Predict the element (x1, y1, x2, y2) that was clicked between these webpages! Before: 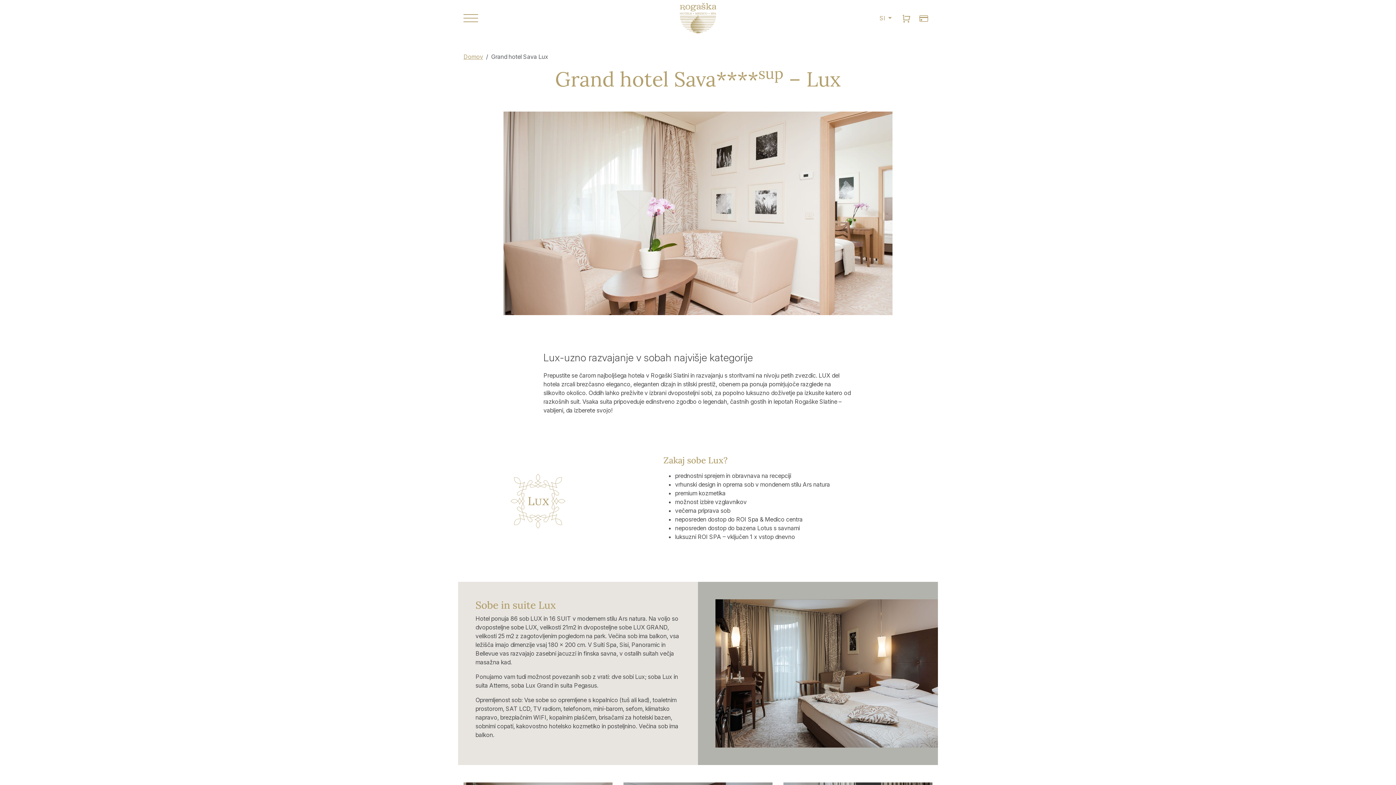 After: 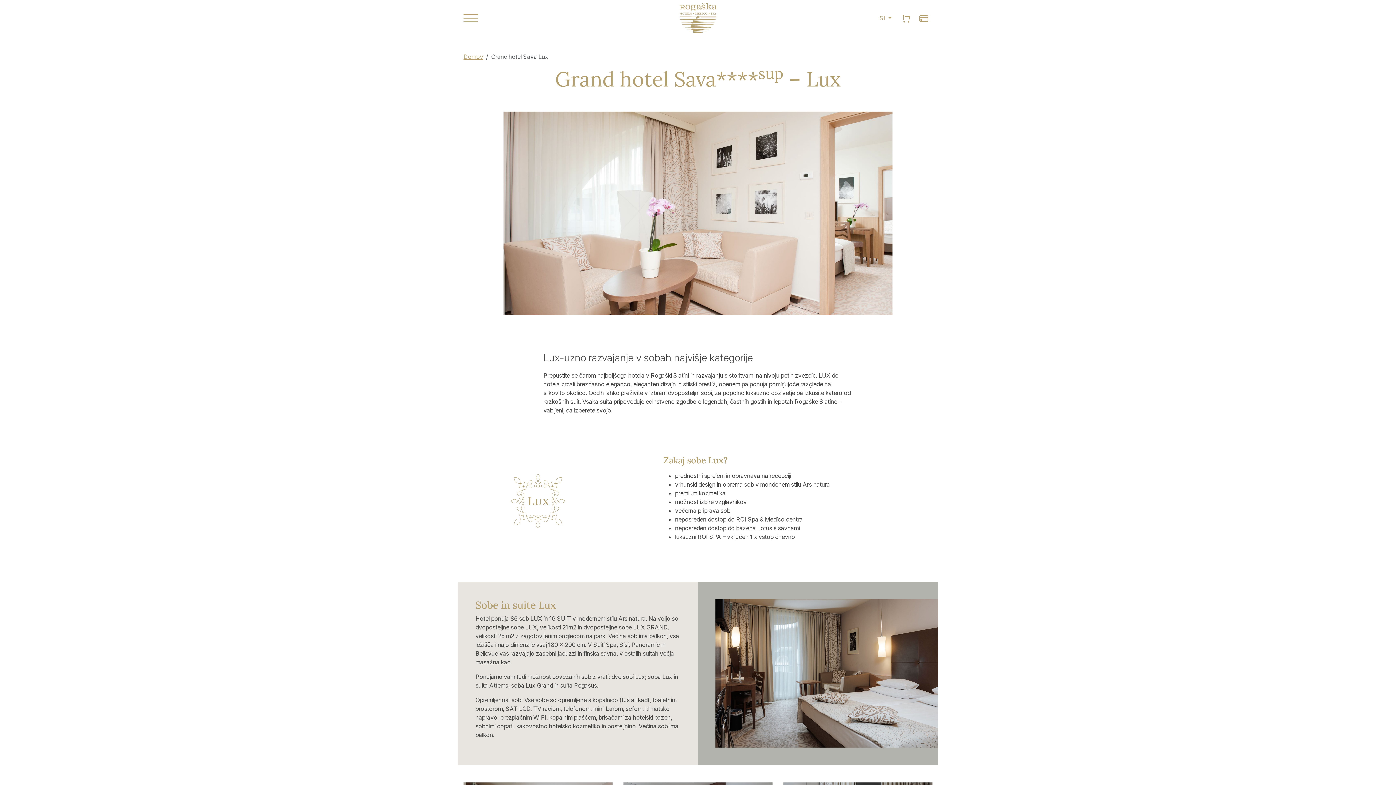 Action: bbox: (5, 762, 23, 779) label: Nastavitve piškotkov